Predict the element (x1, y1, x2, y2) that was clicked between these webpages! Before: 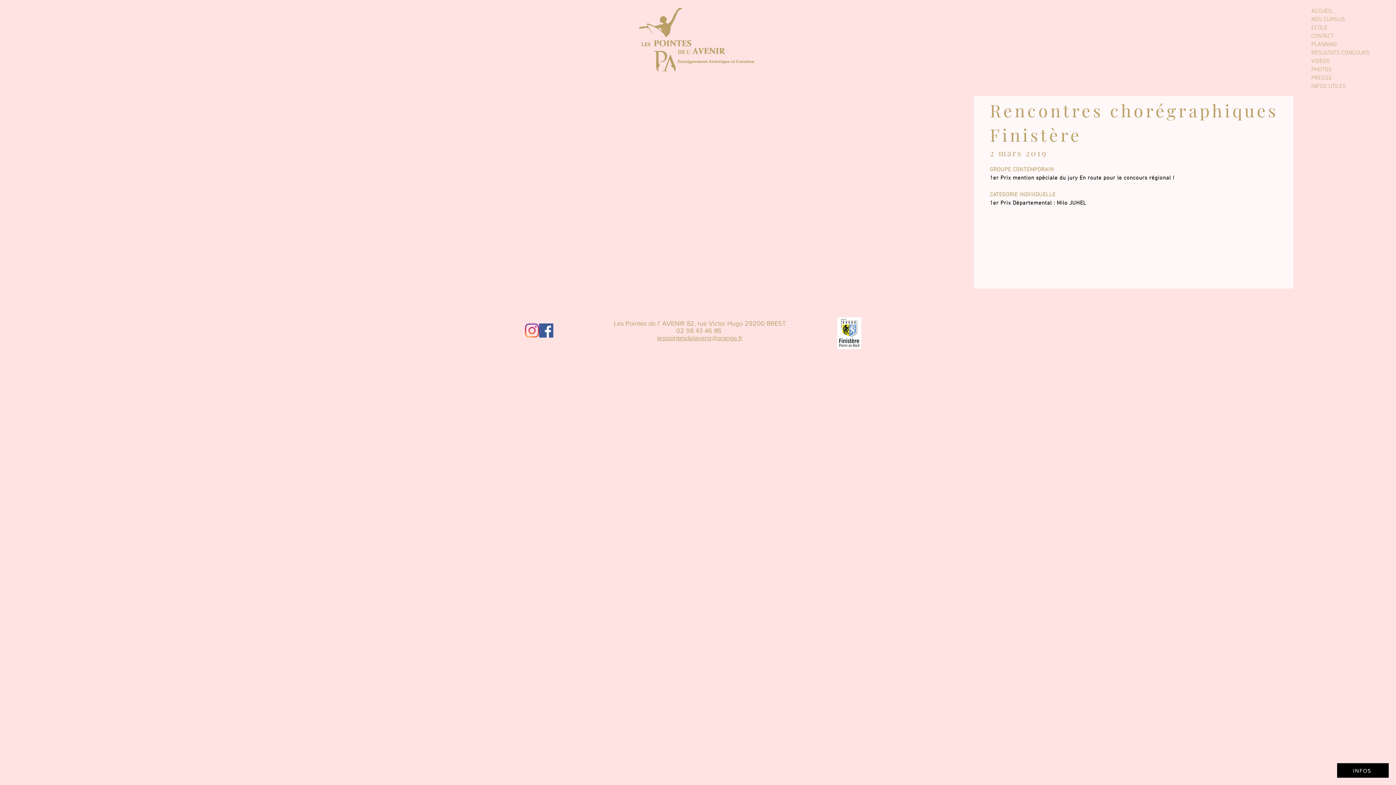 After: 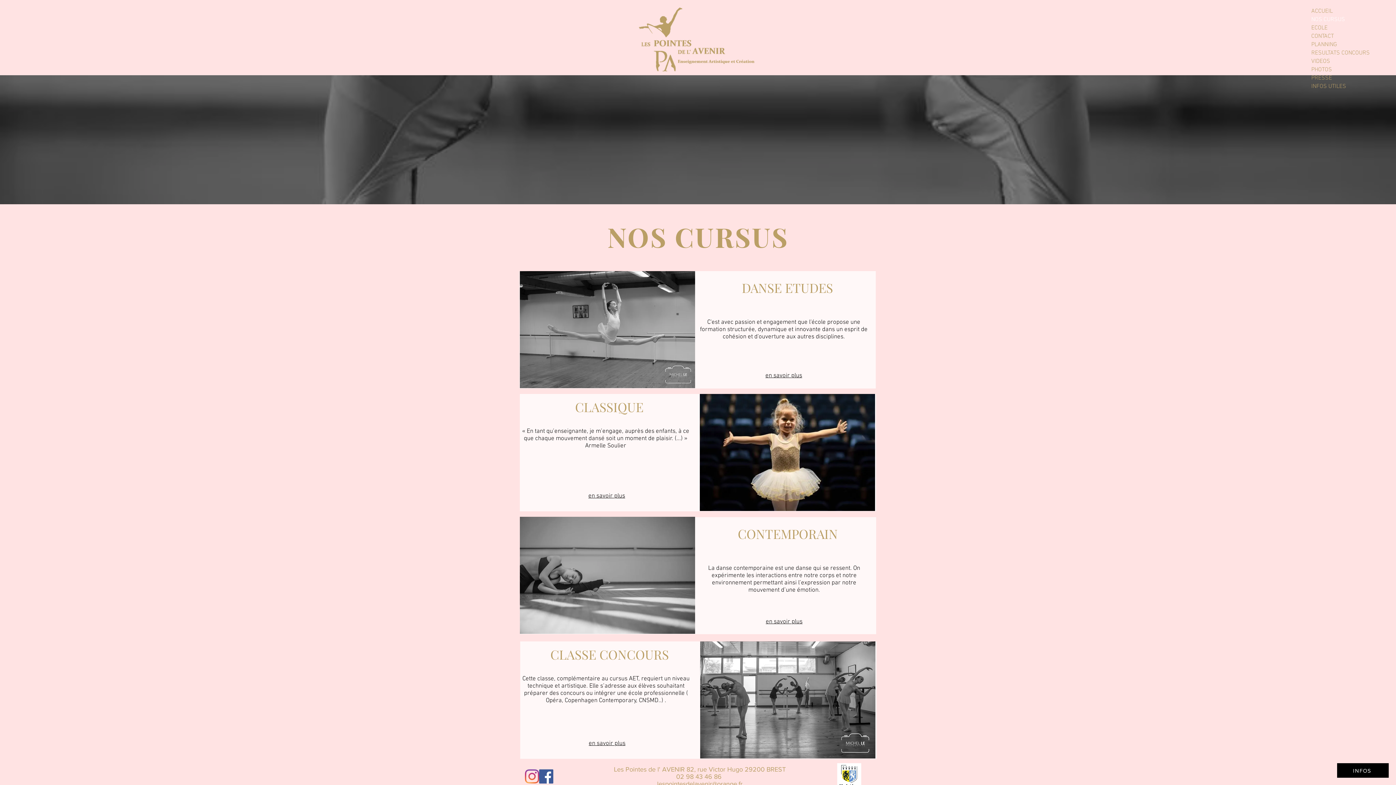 Action: label: NOS CURSUS bbox: (1309, 15, 1389, 24)